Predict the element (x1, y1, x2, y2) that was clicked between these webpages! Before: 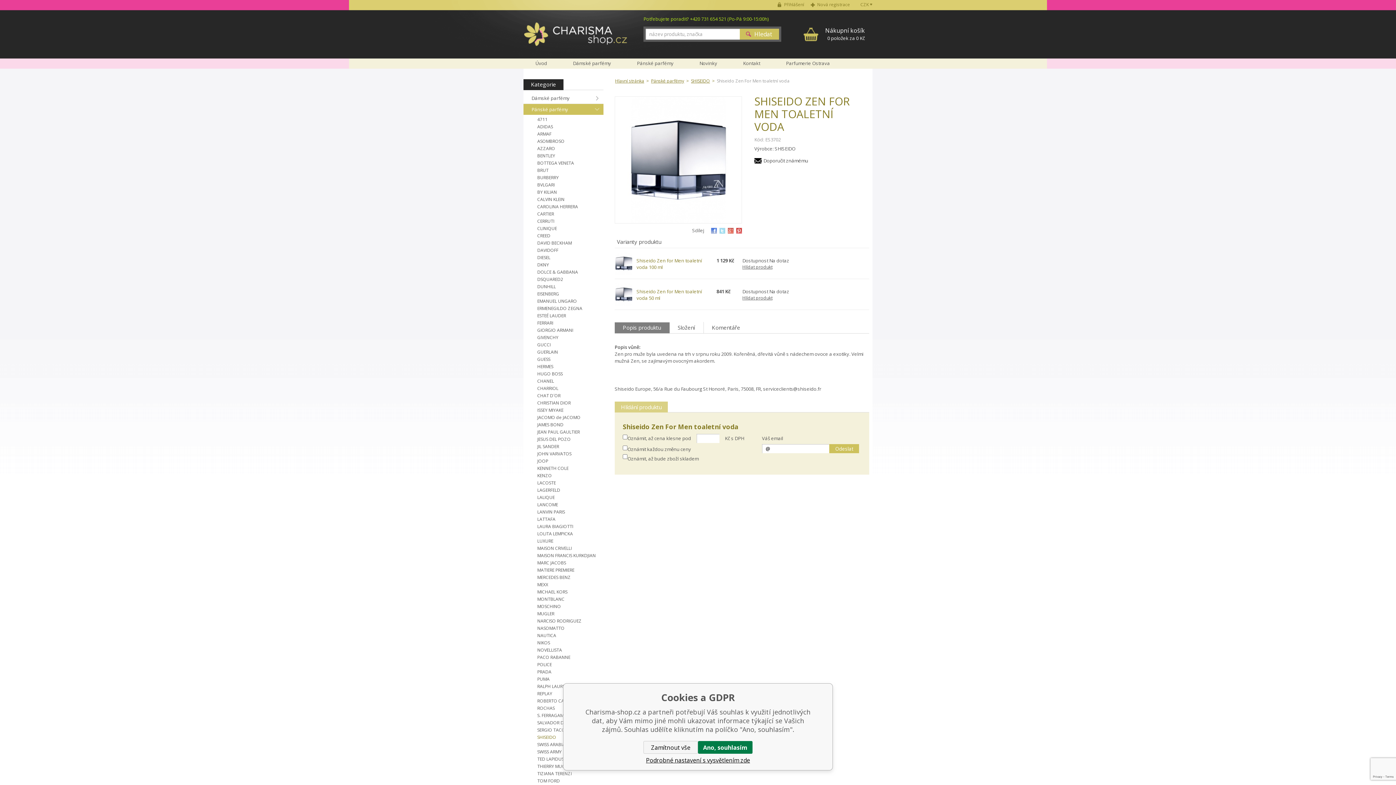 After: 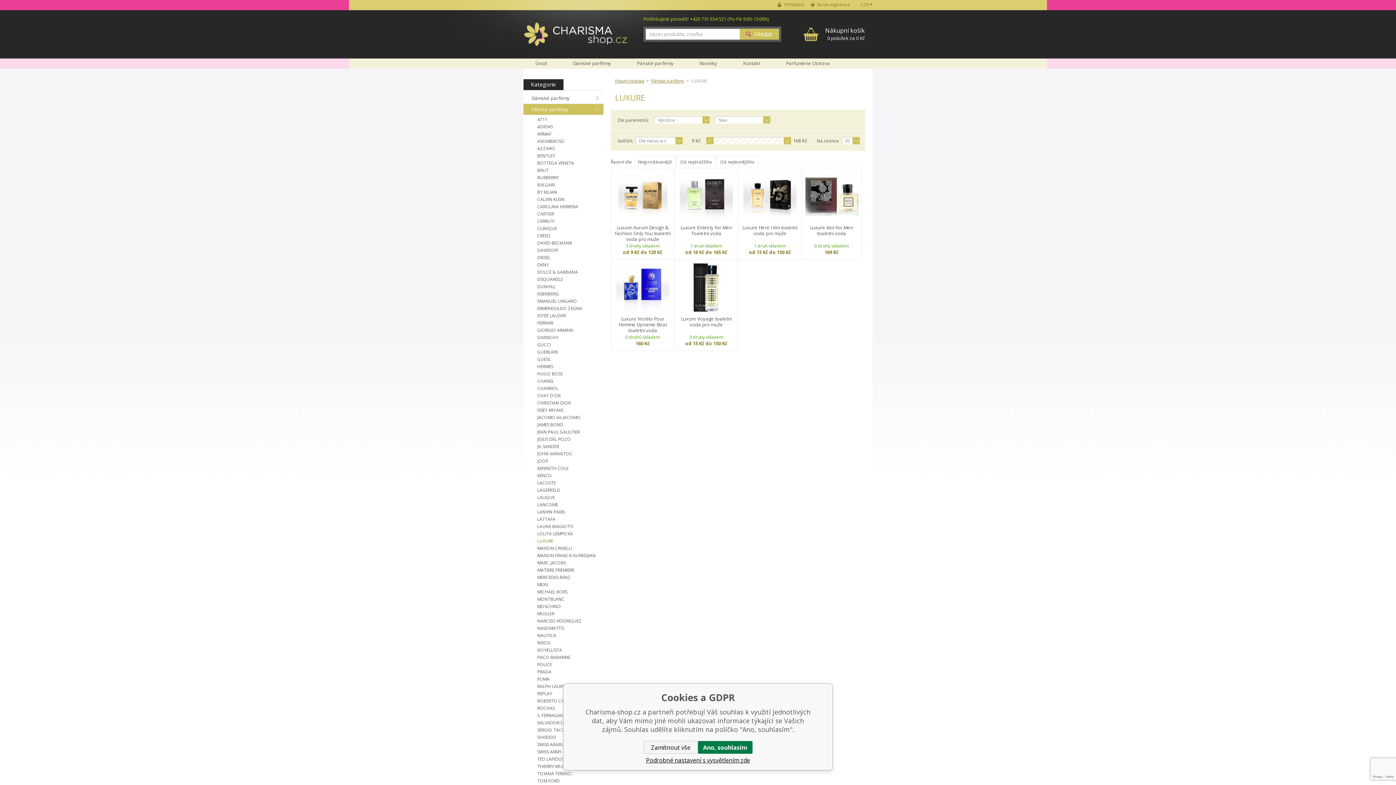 Action: label: LUXURE bbox: (537, 538, 603, 544)